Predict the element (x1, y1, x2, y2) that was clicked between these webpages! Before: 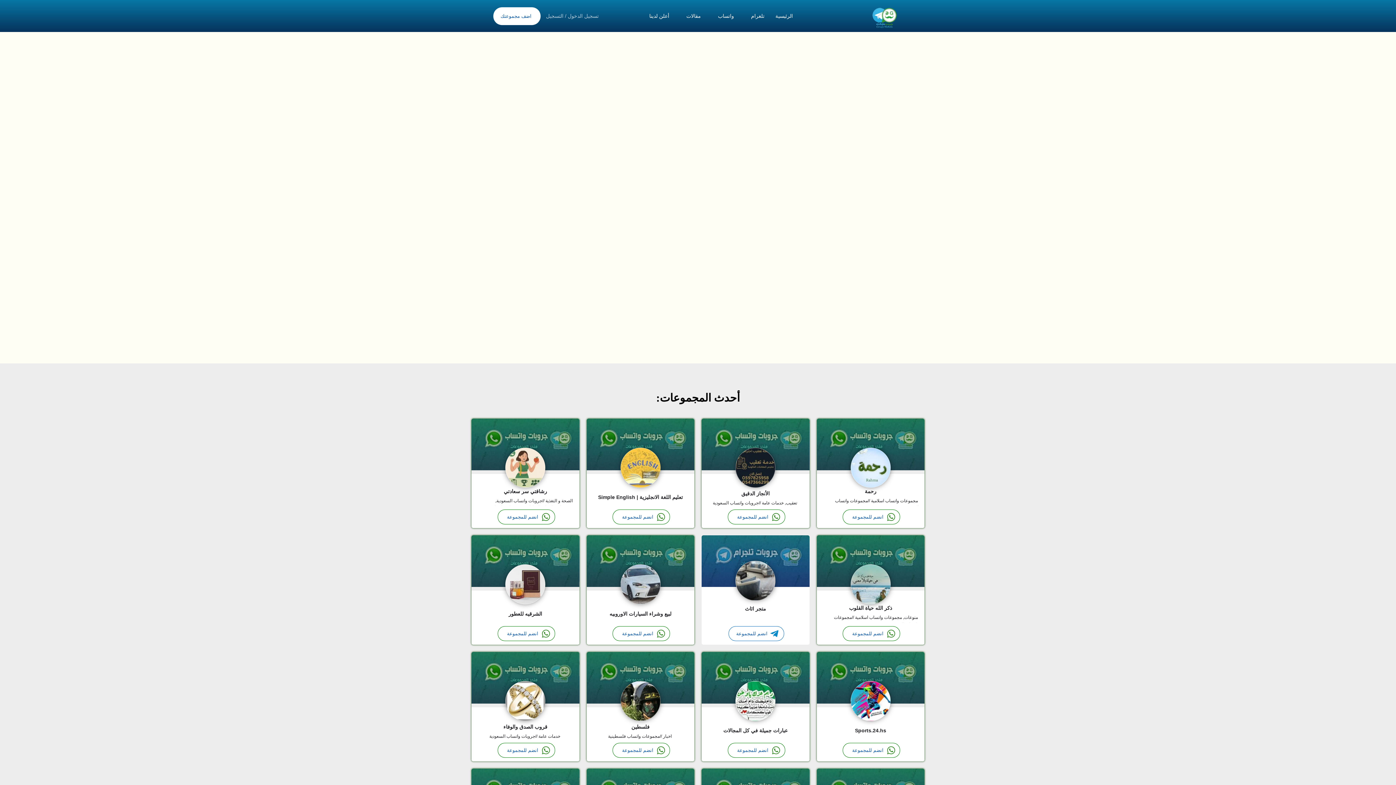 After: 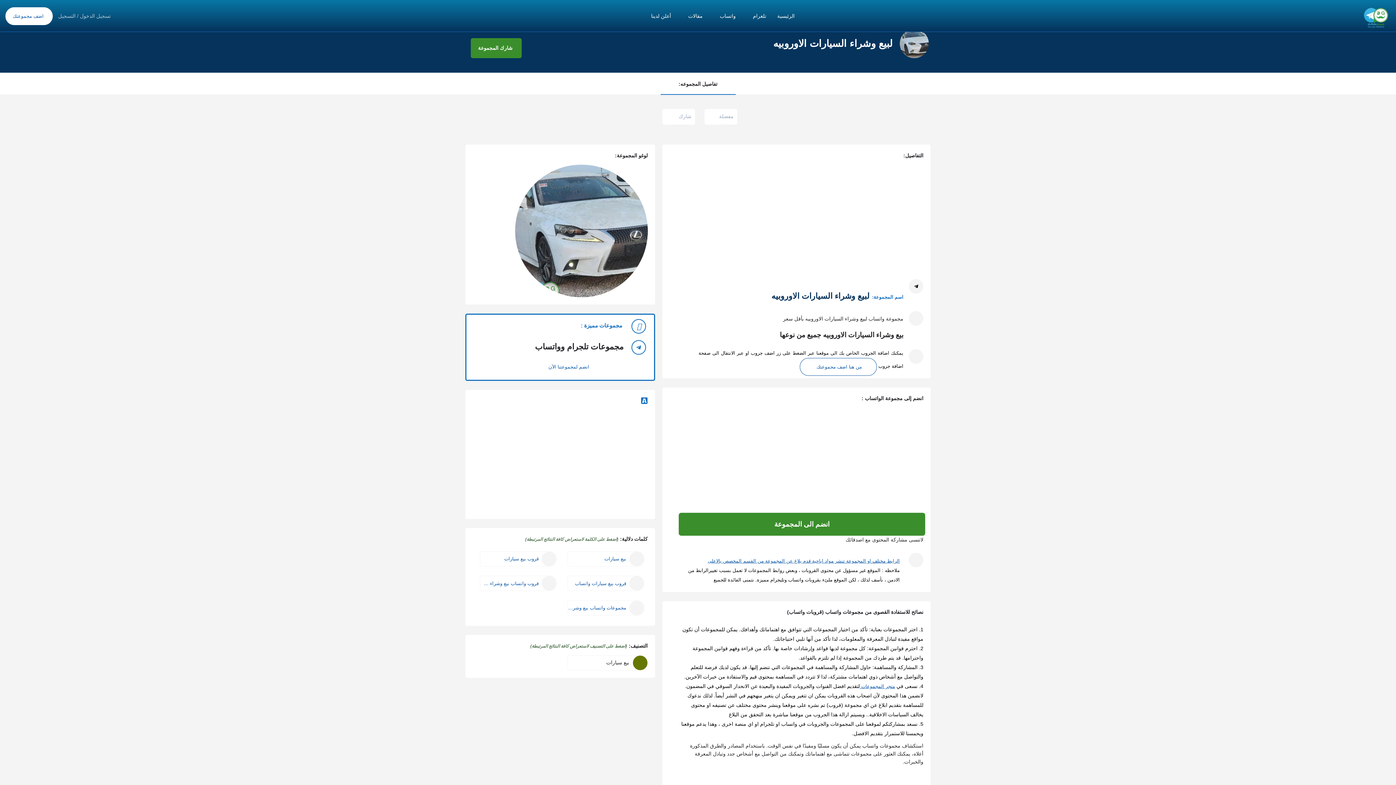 Action: label: لبيع وشراء السيارات الاوروبيه bbox: (586, 535, 694, 626)